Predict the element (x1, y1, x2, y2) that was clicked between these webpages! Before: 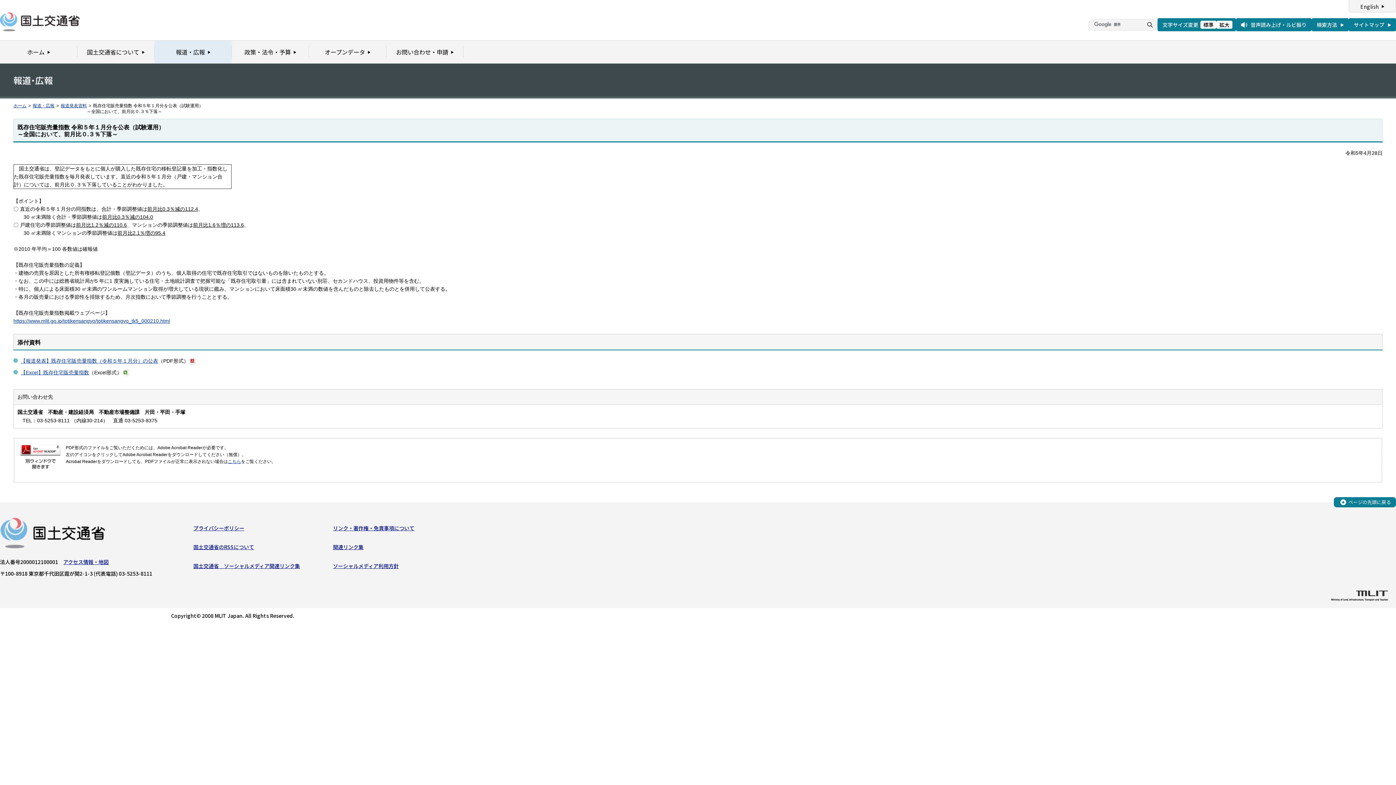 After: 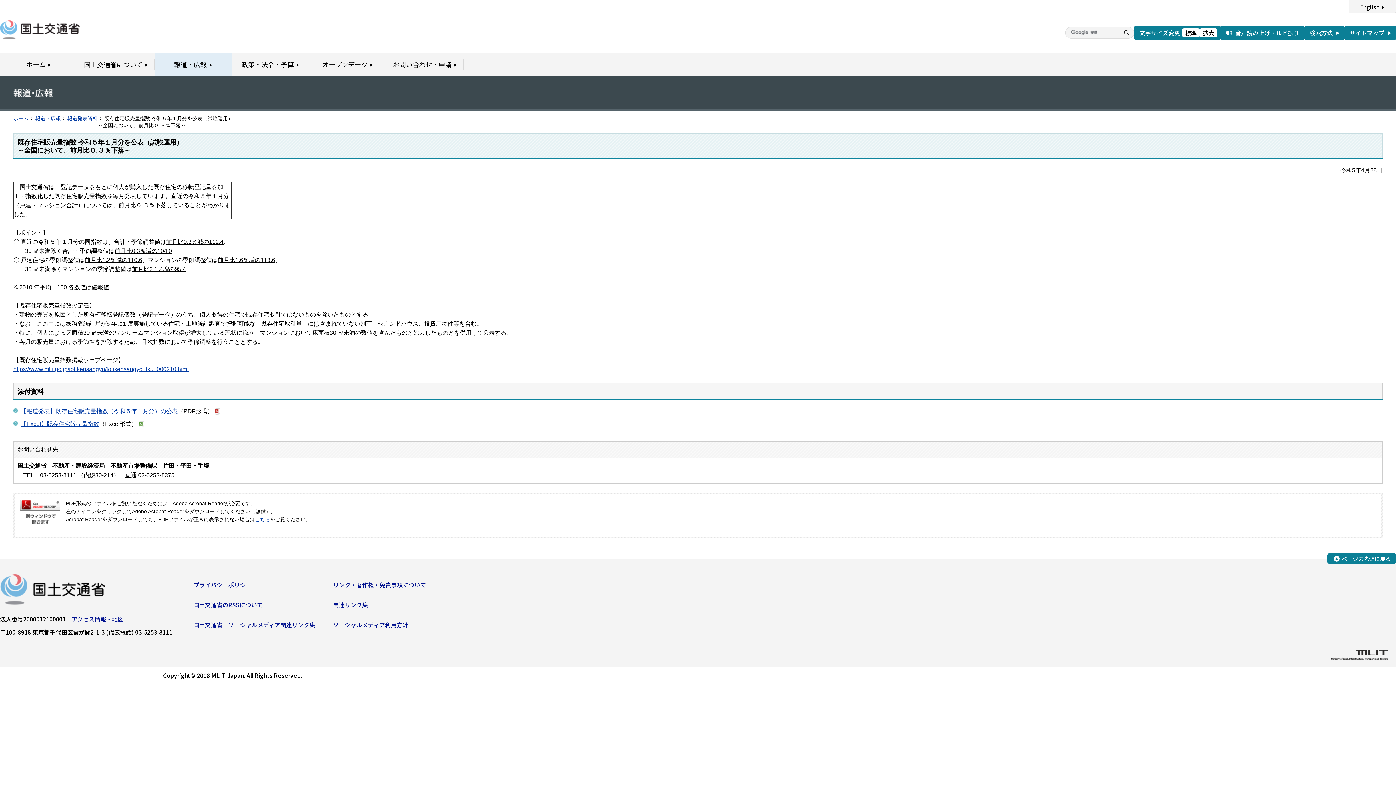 Action: bbox: (1216, 20, 1232, 28) label: 拡大